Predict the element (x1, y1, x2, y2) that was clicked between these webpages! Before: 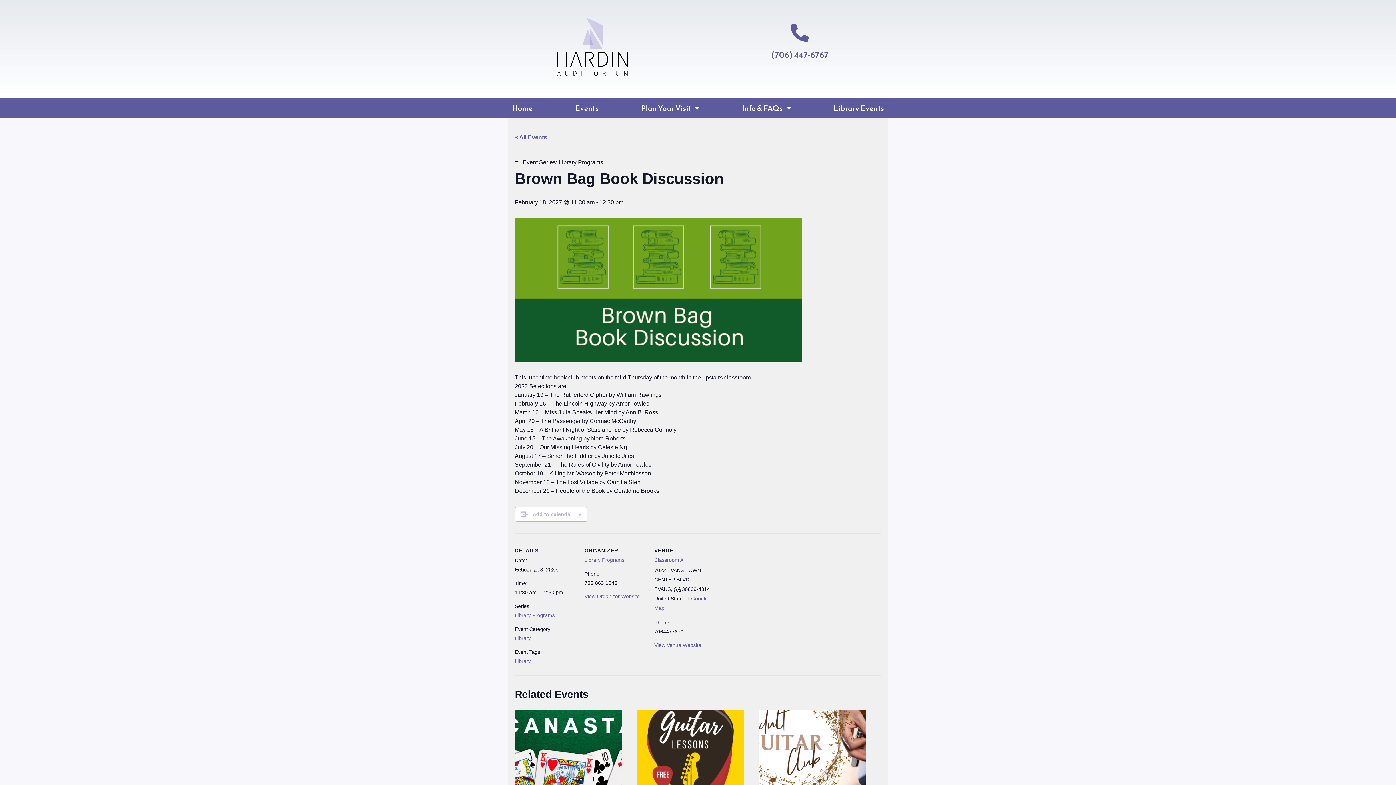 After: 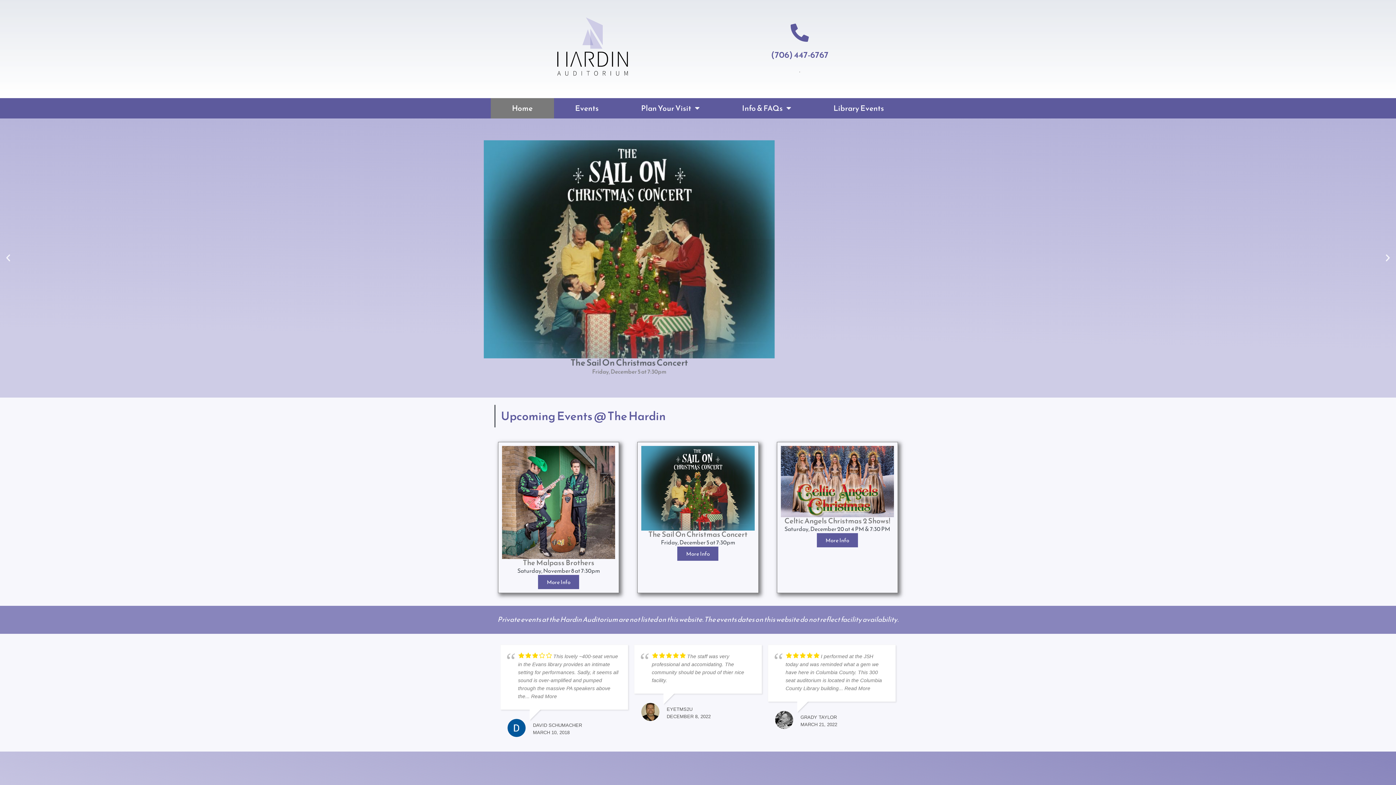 Action: label: Home bbox: (490, 98, 554, 118)